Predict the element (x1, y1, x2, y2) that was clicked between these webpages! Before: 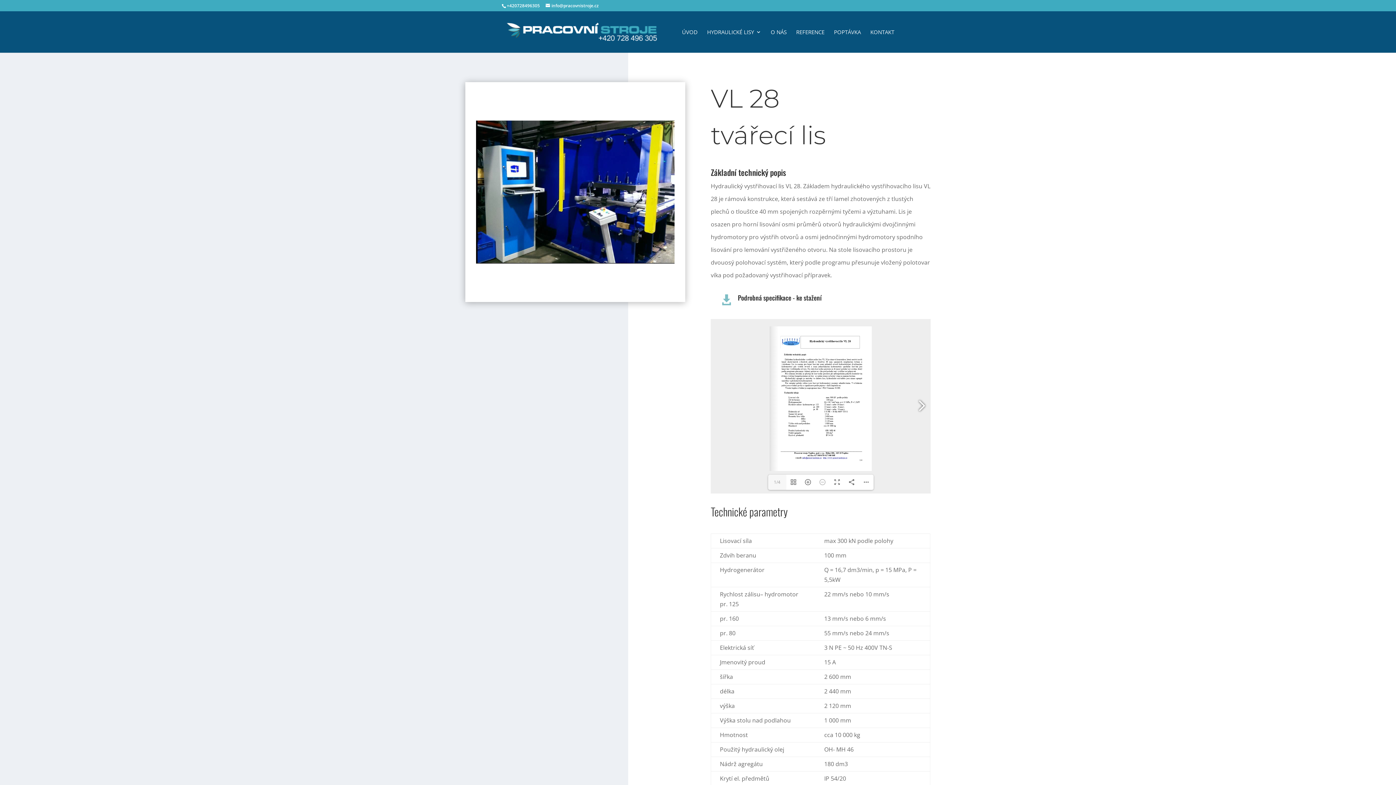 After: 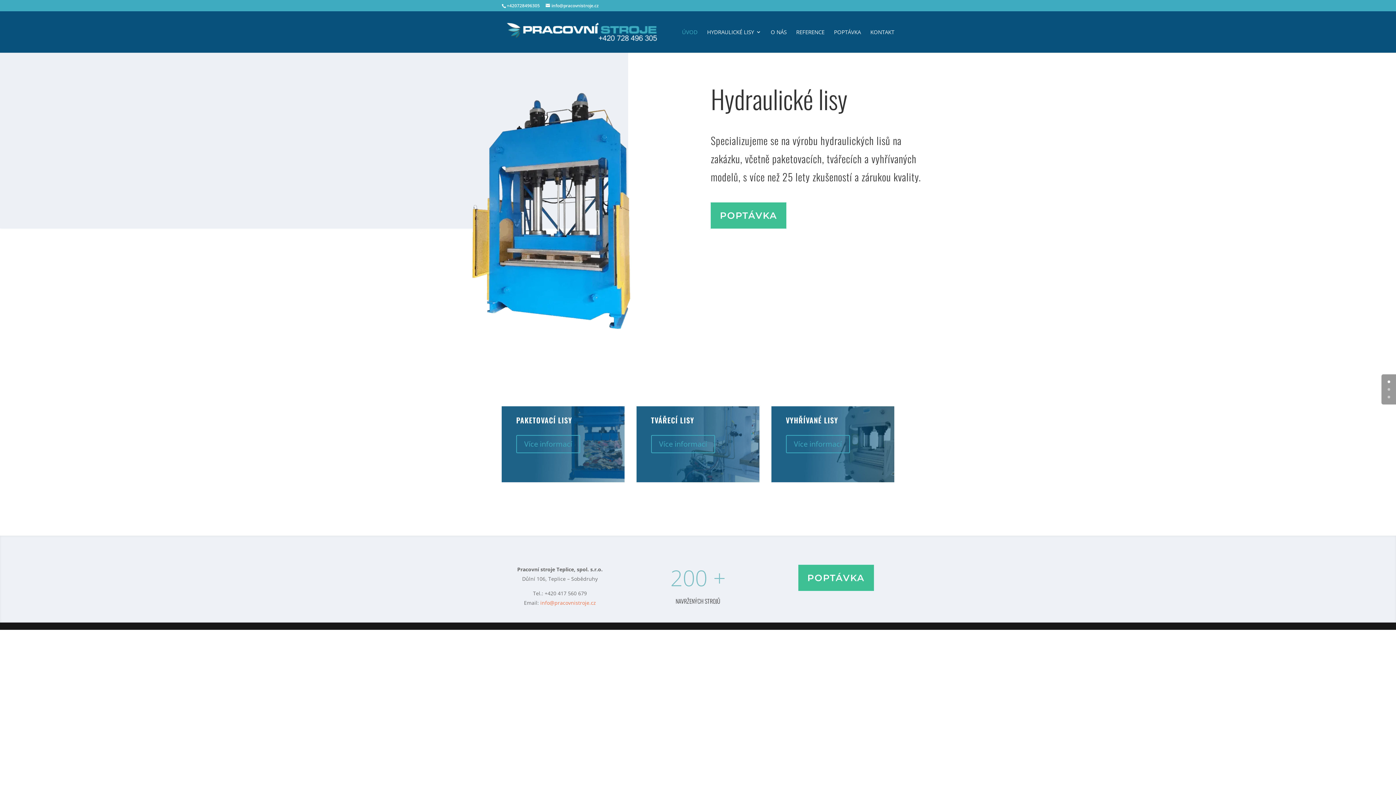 Action: bbox: (503, 27, 663, 35)